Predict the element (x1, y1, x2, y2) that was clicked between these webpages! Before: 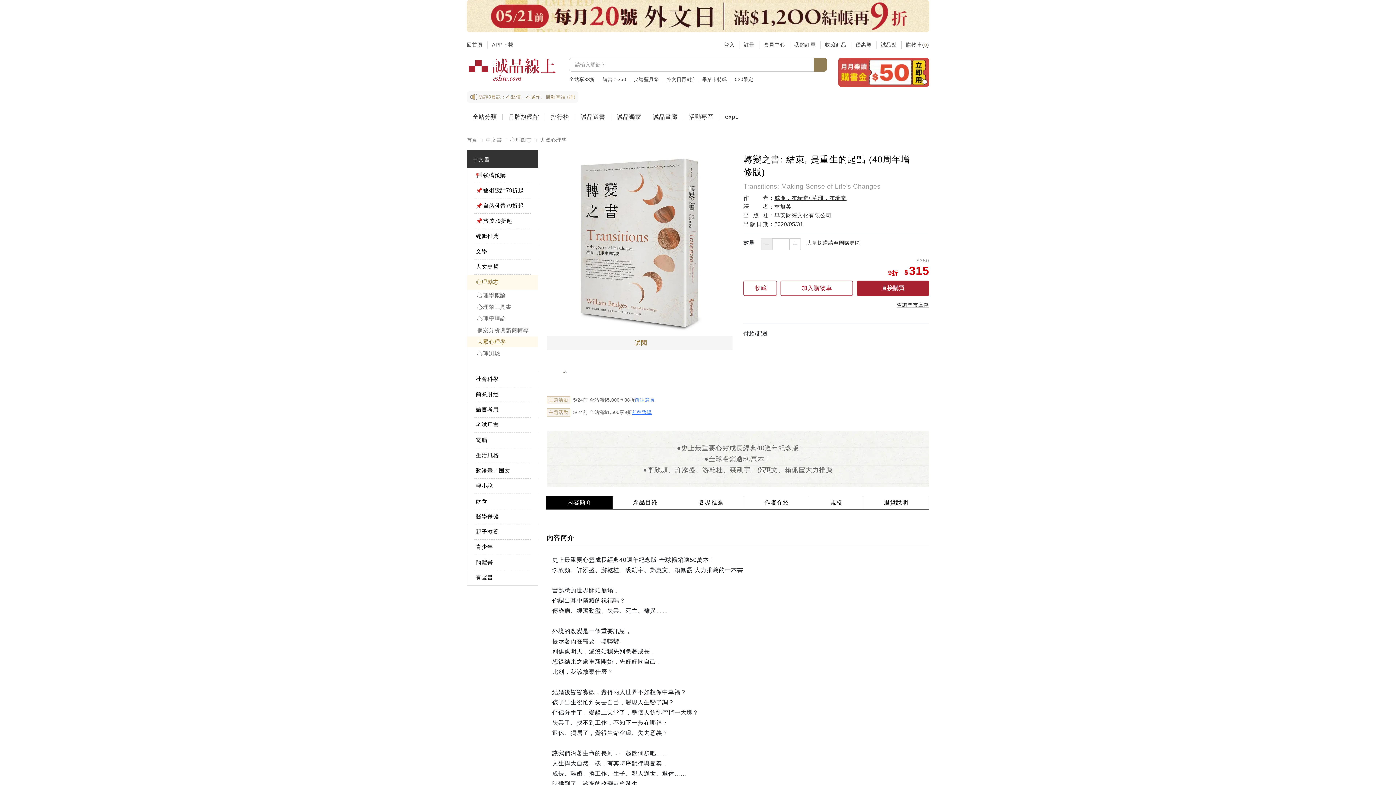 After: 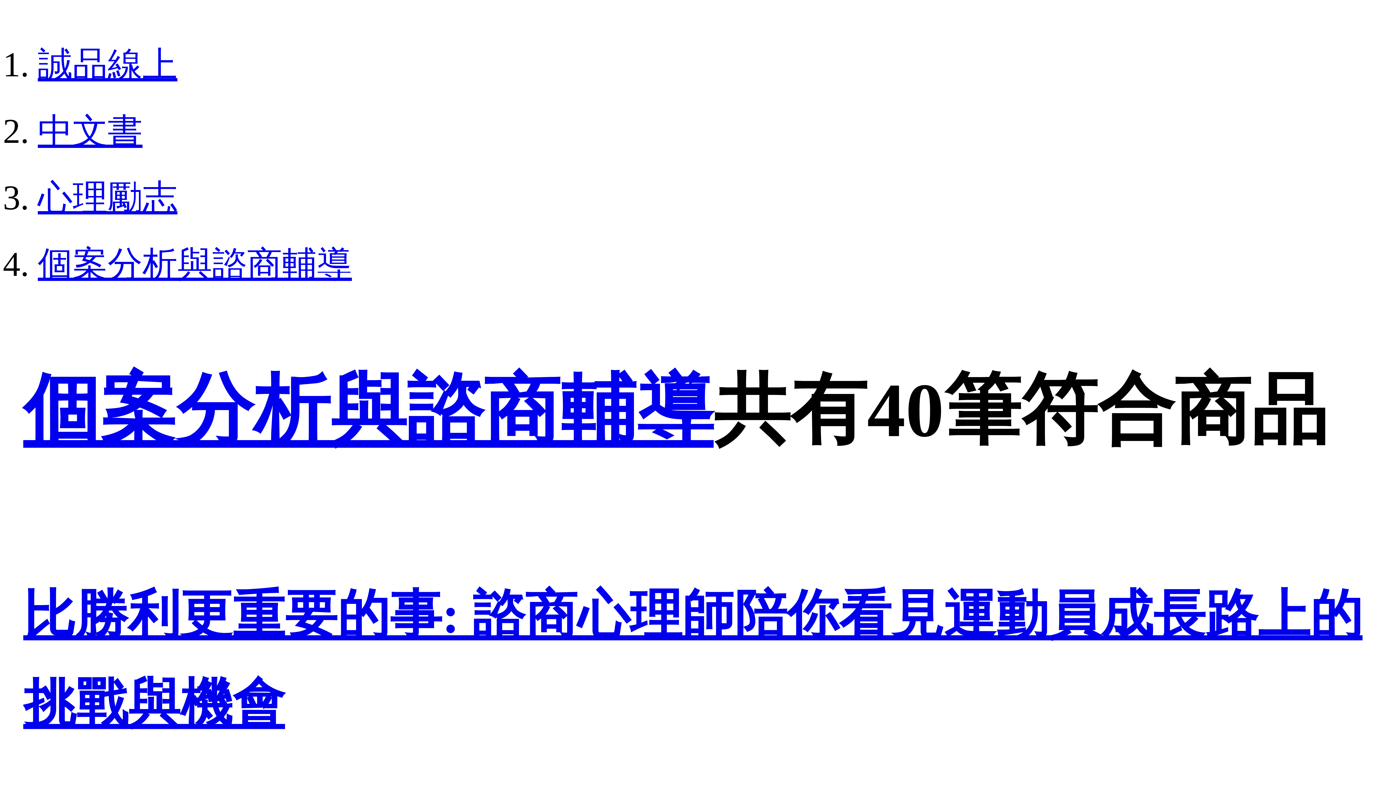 Action: bbox: (467, 325, 538, 336) label: 個案分析與諮商輔導